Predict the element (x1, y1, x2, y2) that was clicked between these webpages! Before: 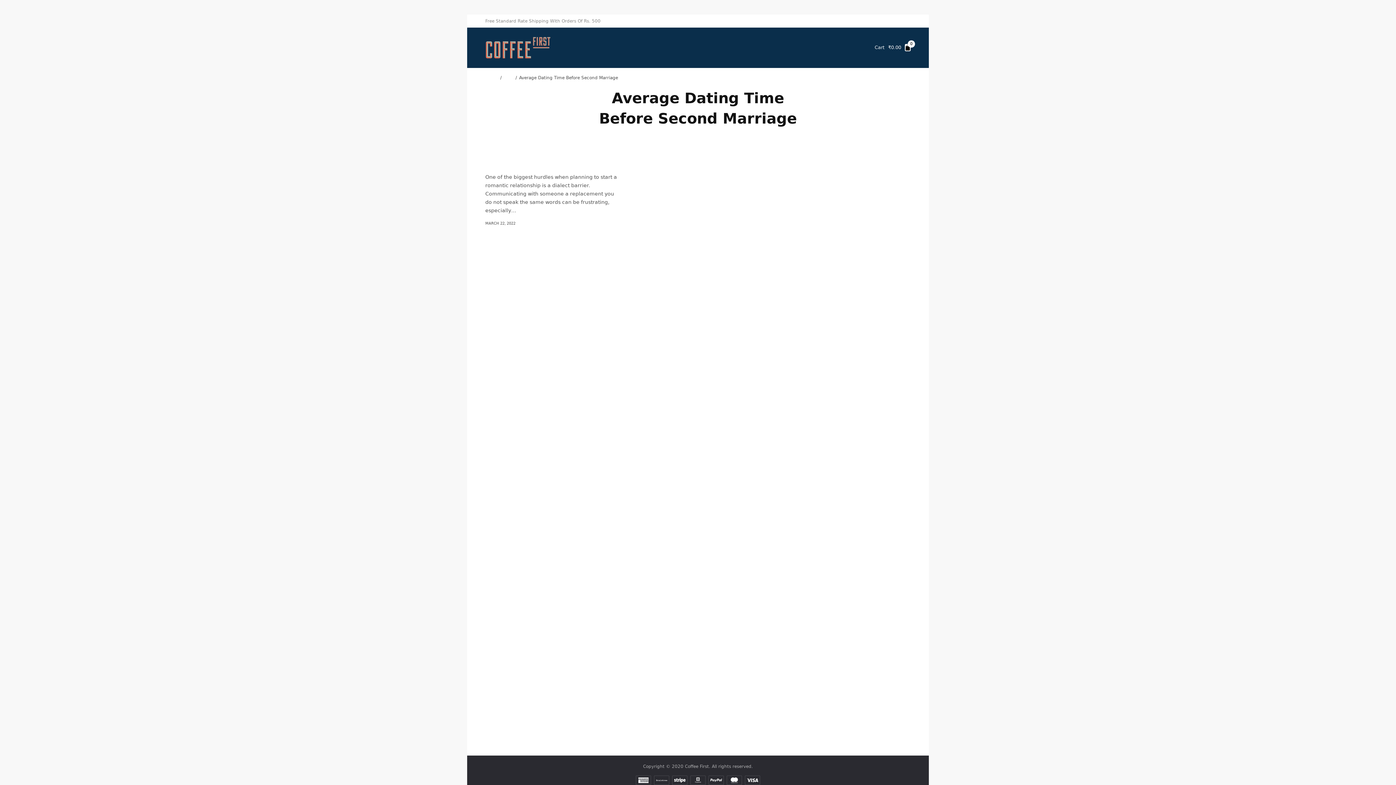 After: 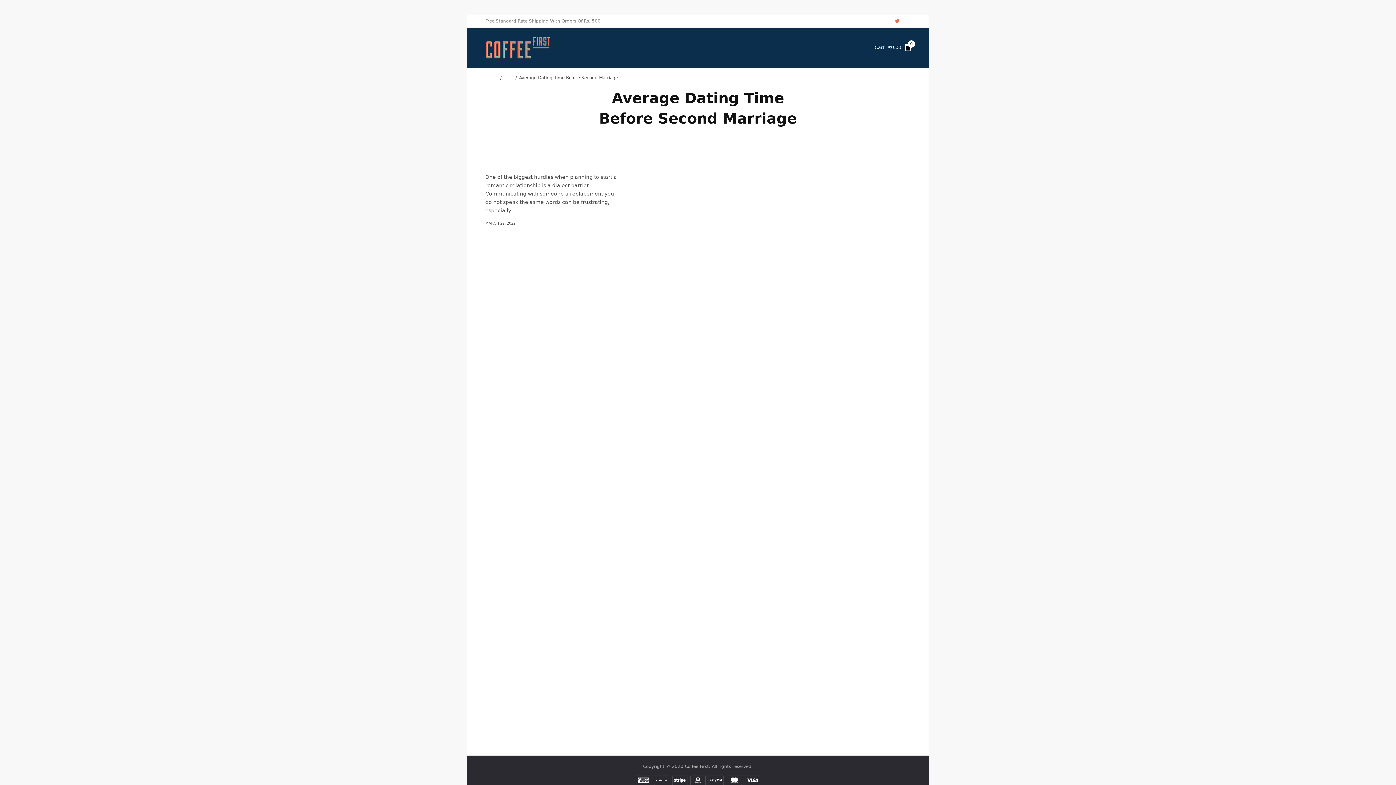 Action: bbox: (894, 14, 900, 27)